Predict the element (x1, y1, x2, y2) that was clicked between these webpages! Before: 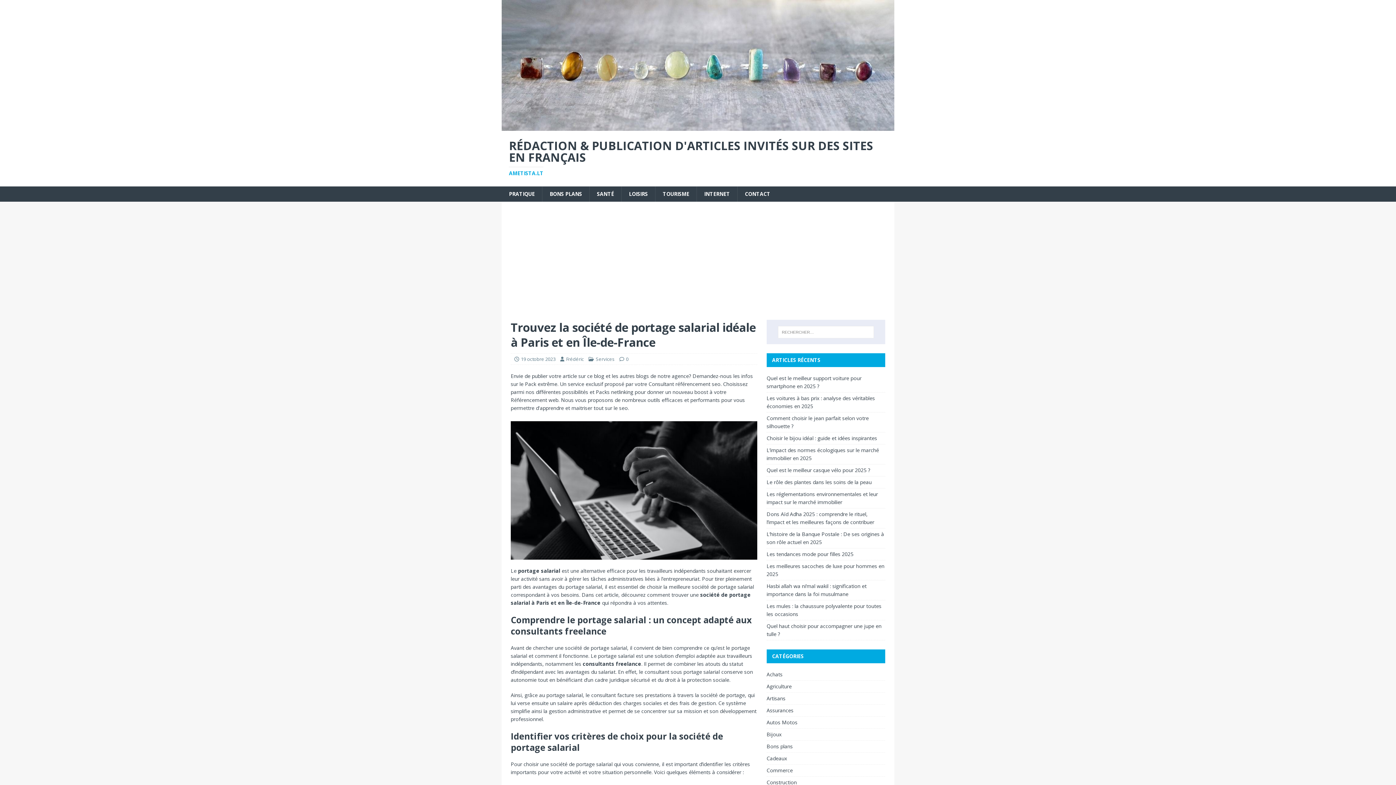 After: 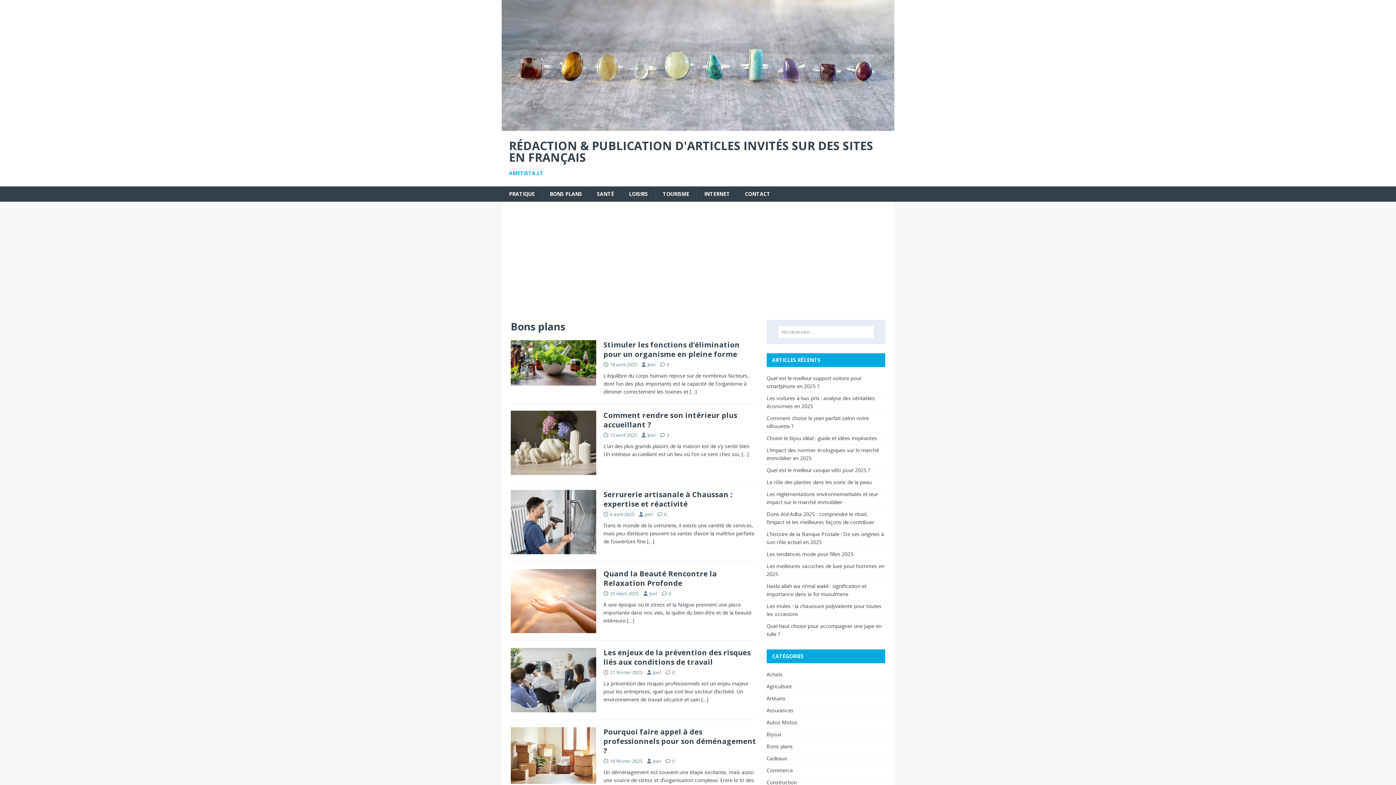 Action: label: Bons plans bbox: (766, 741, 885, 752)